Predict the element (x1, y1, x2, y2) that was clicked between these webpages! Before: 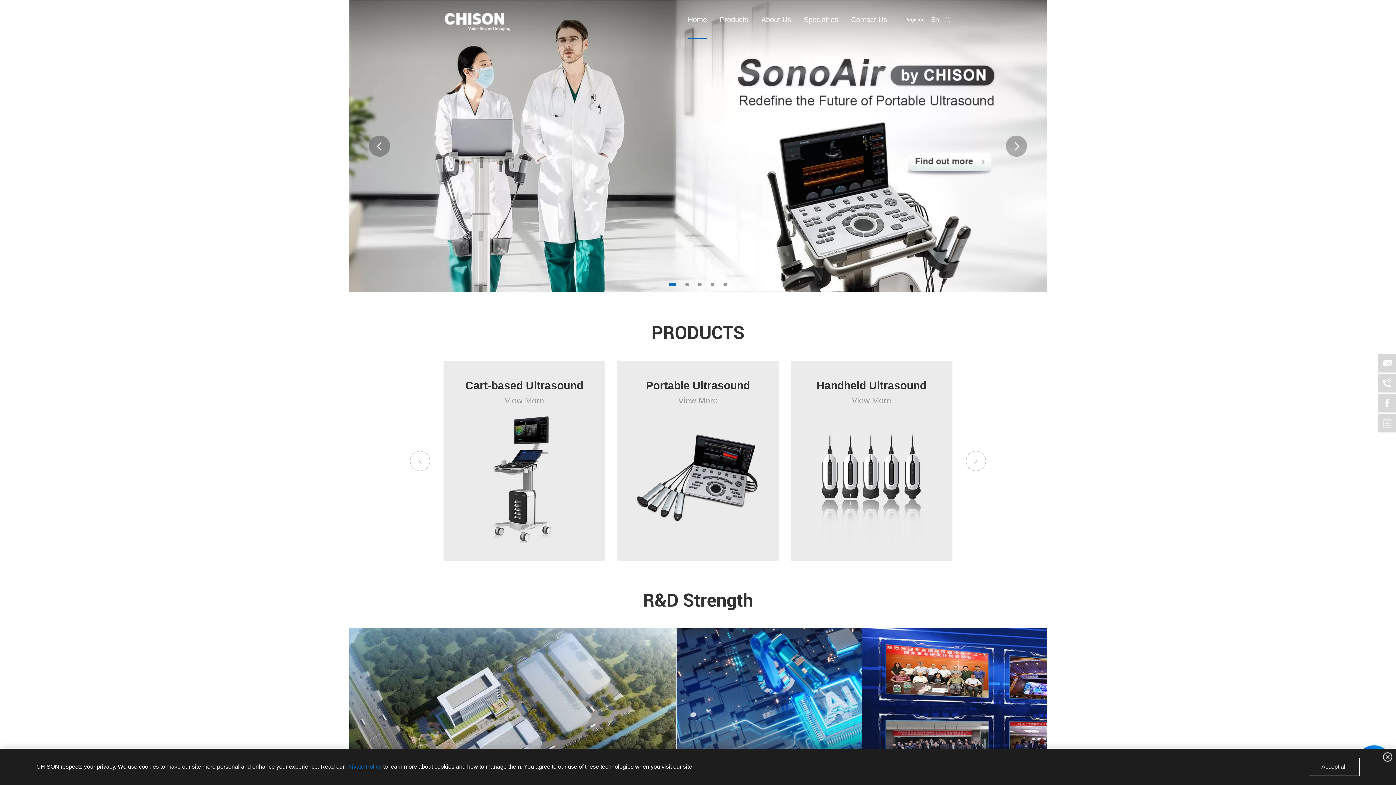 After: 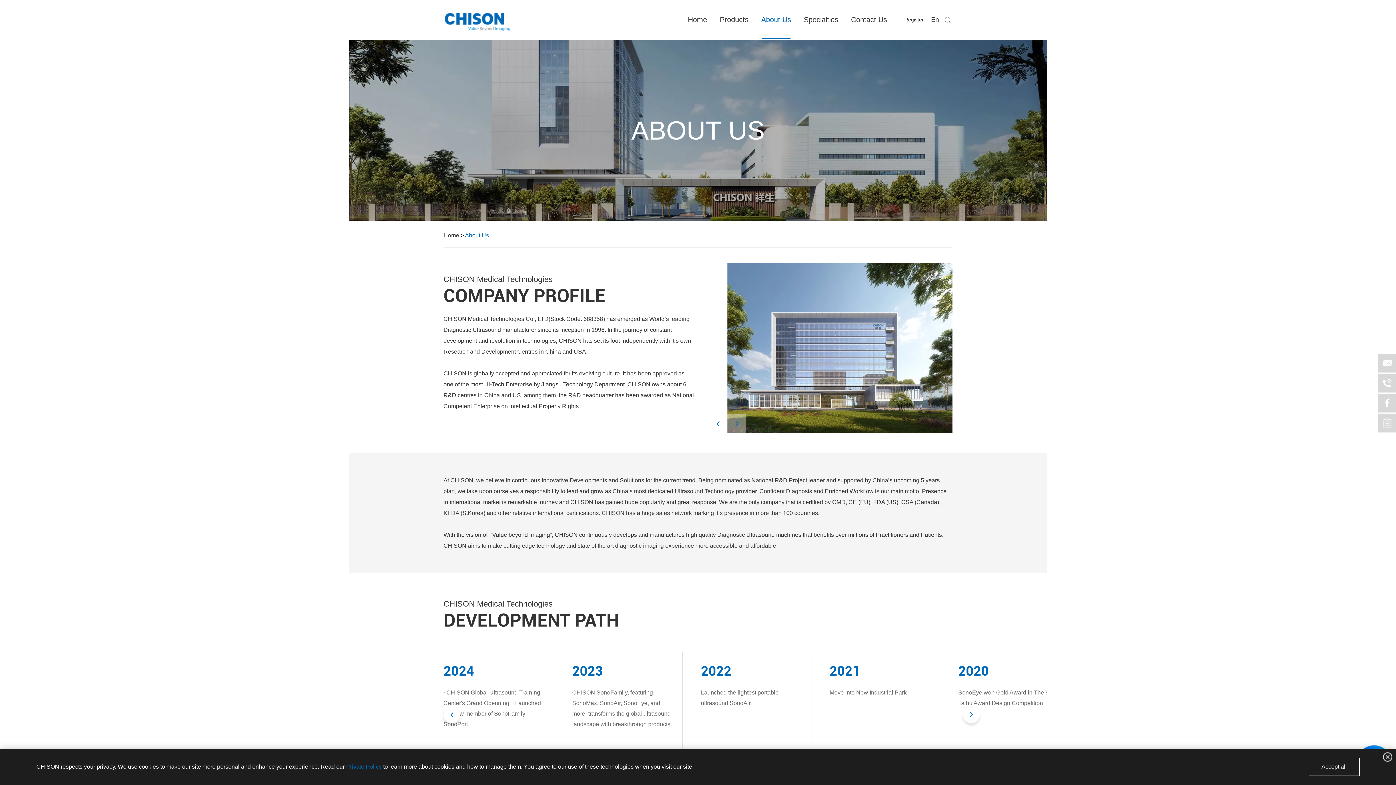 Action: bbox: (761, 13, 791, 26) label: About Us